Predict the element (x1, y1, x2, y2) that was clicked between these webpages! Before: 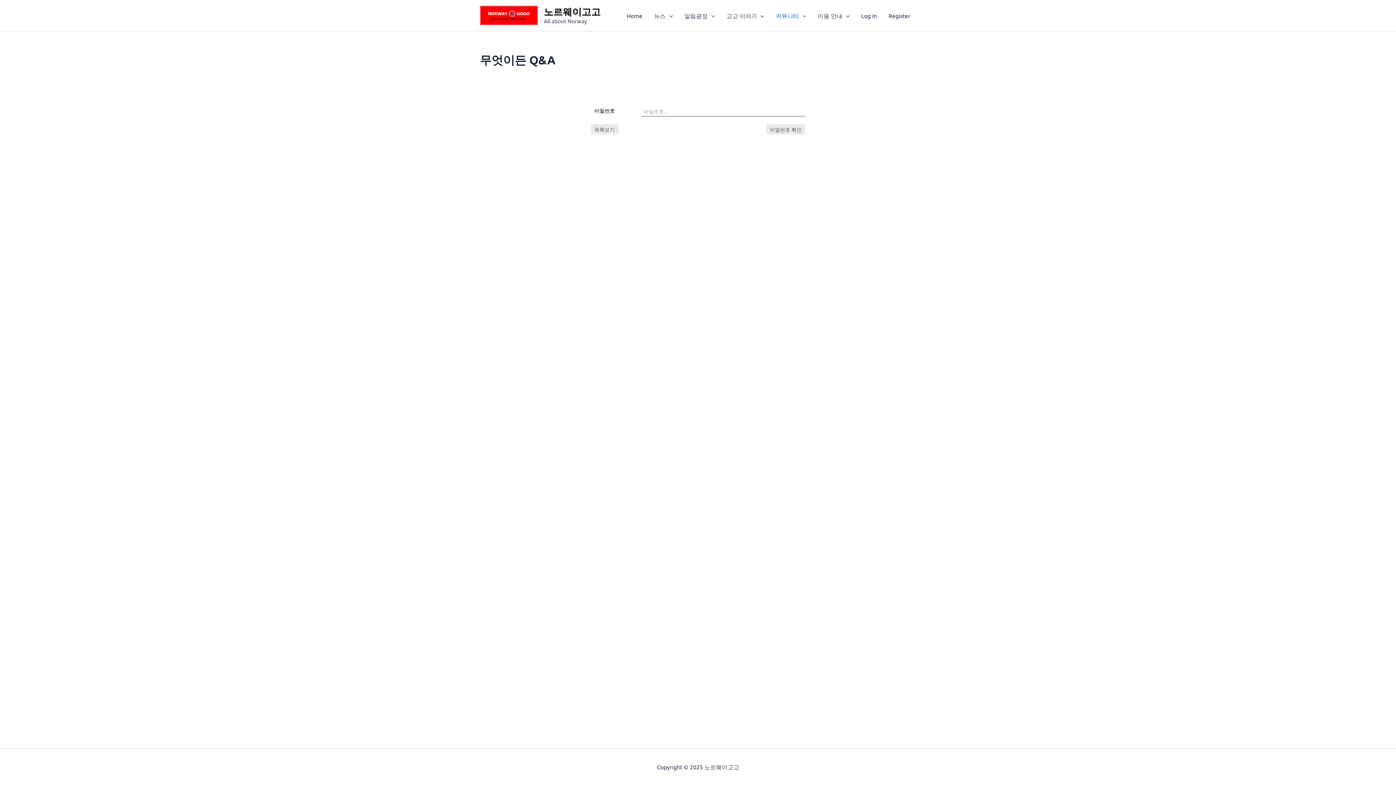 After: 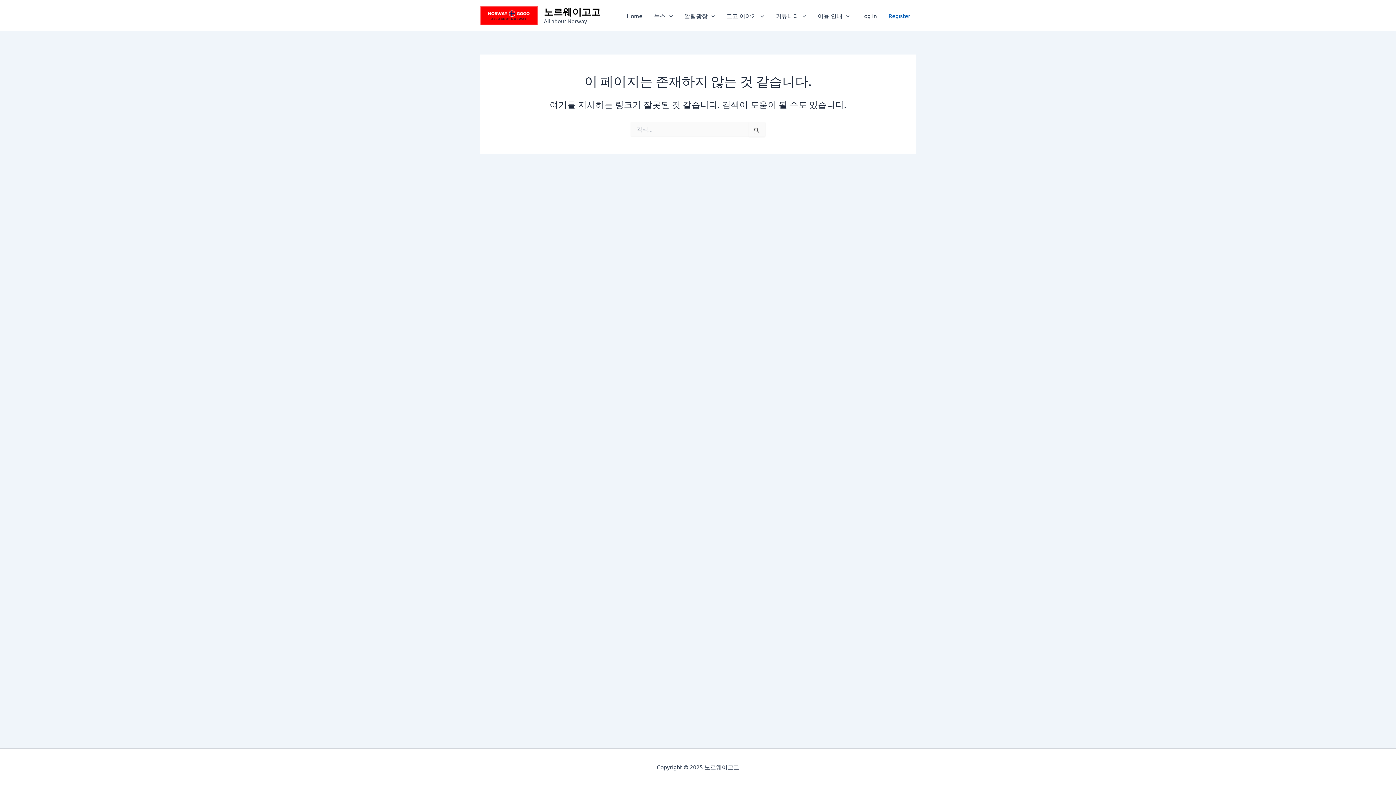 Action: label: Register bbox: (882, 0, 916, 30)